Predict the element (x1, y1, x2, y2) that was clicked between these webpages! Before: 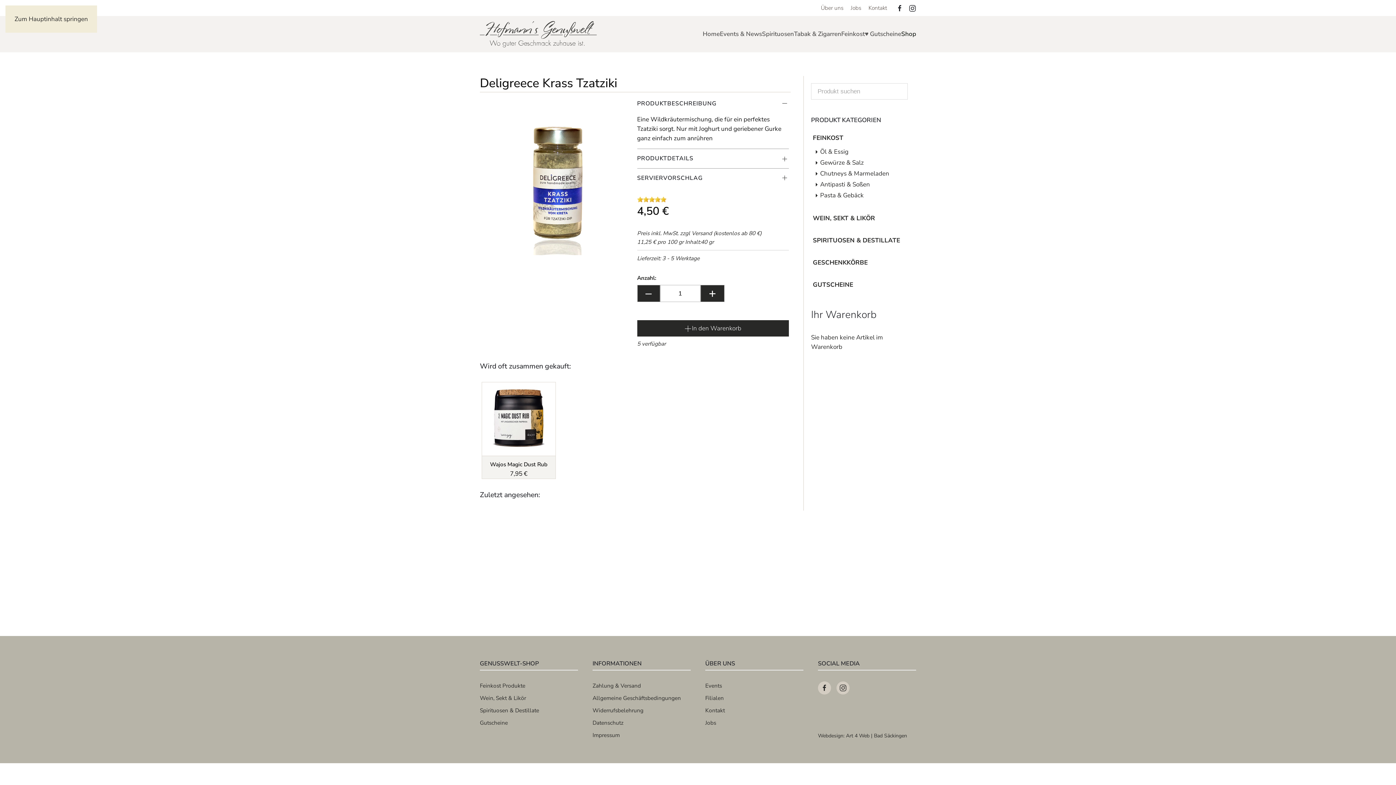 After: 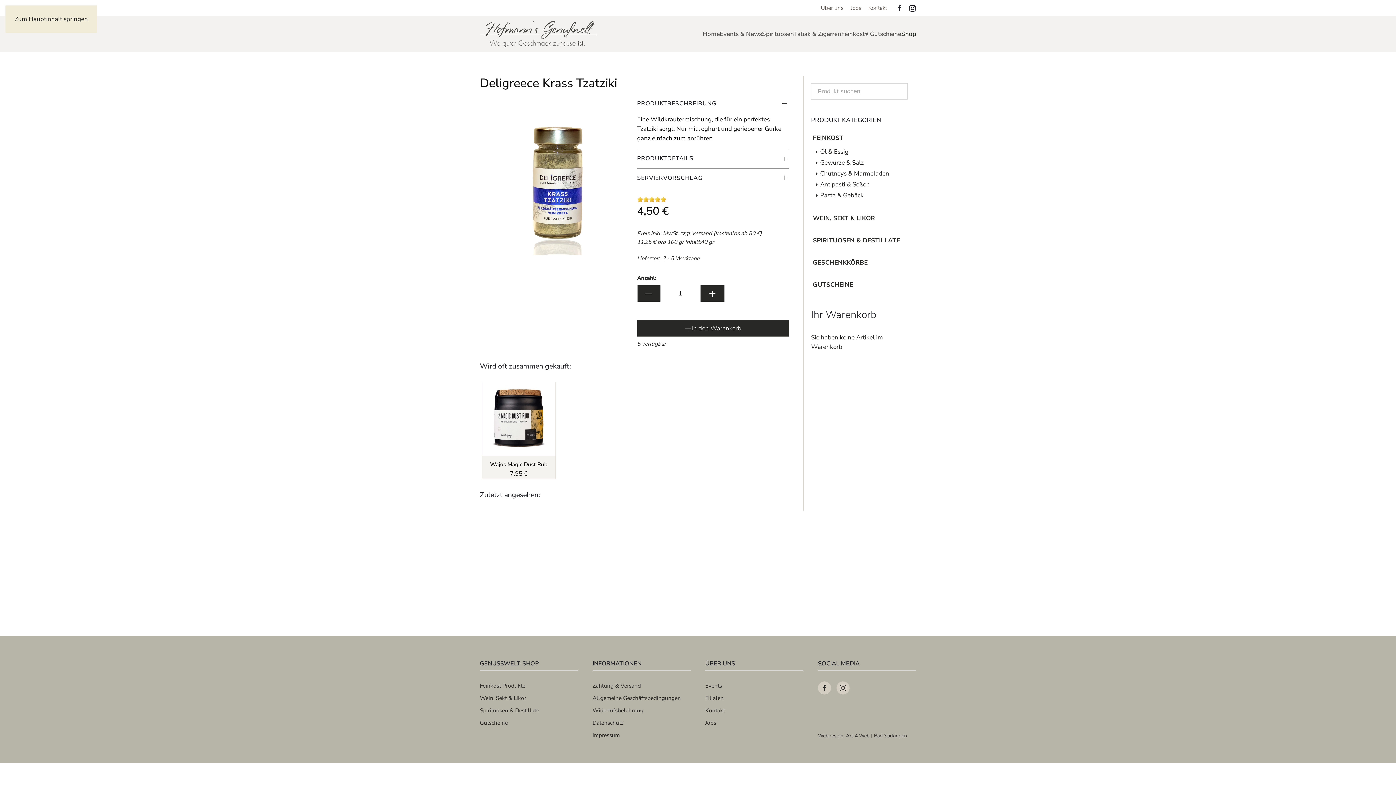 Action: label: Zum Hauptinhalt springen bbox: (14, 14, 88, 23)